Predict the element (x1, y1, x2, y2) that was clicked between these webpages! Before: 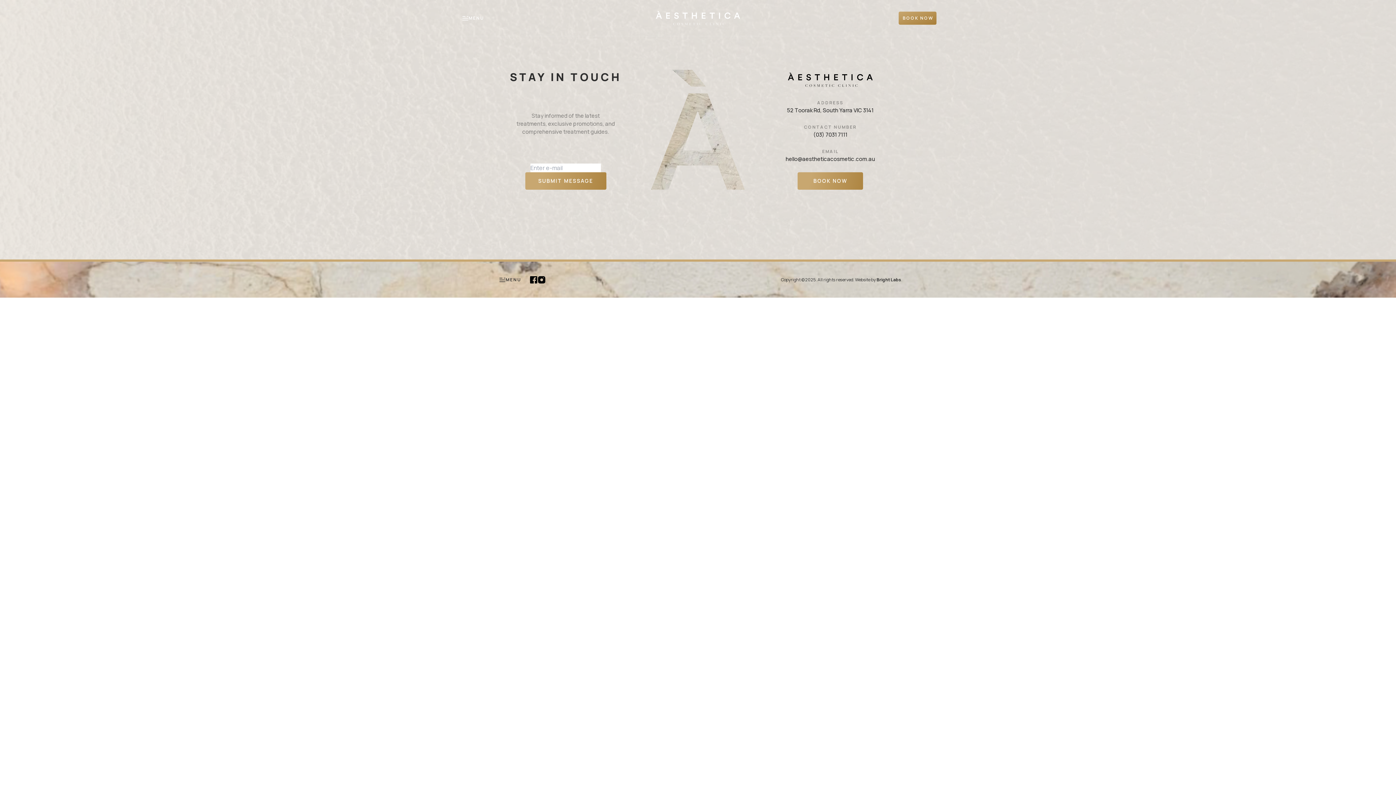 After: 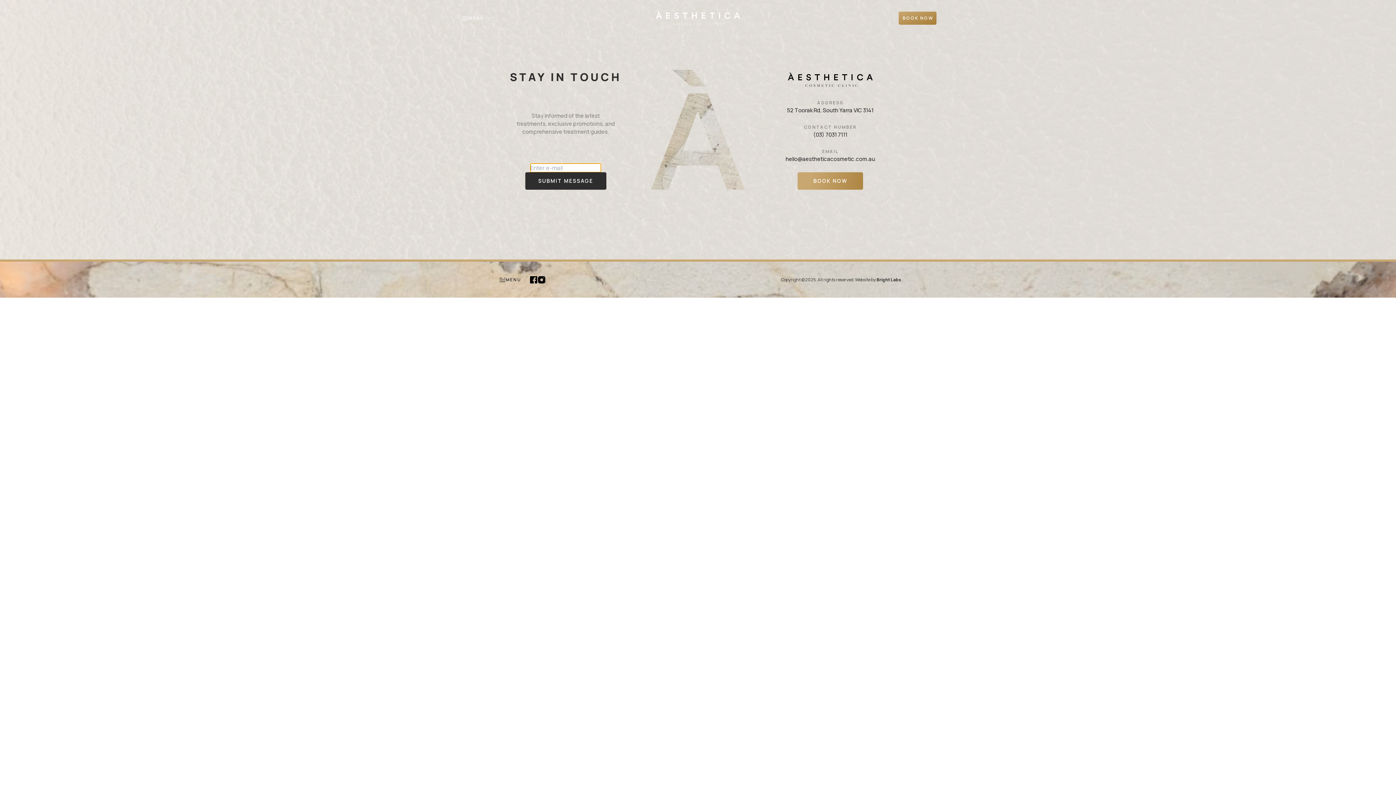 Action: bbox: (525, 172, 606, 189) label: SUBMIT MESSAGE